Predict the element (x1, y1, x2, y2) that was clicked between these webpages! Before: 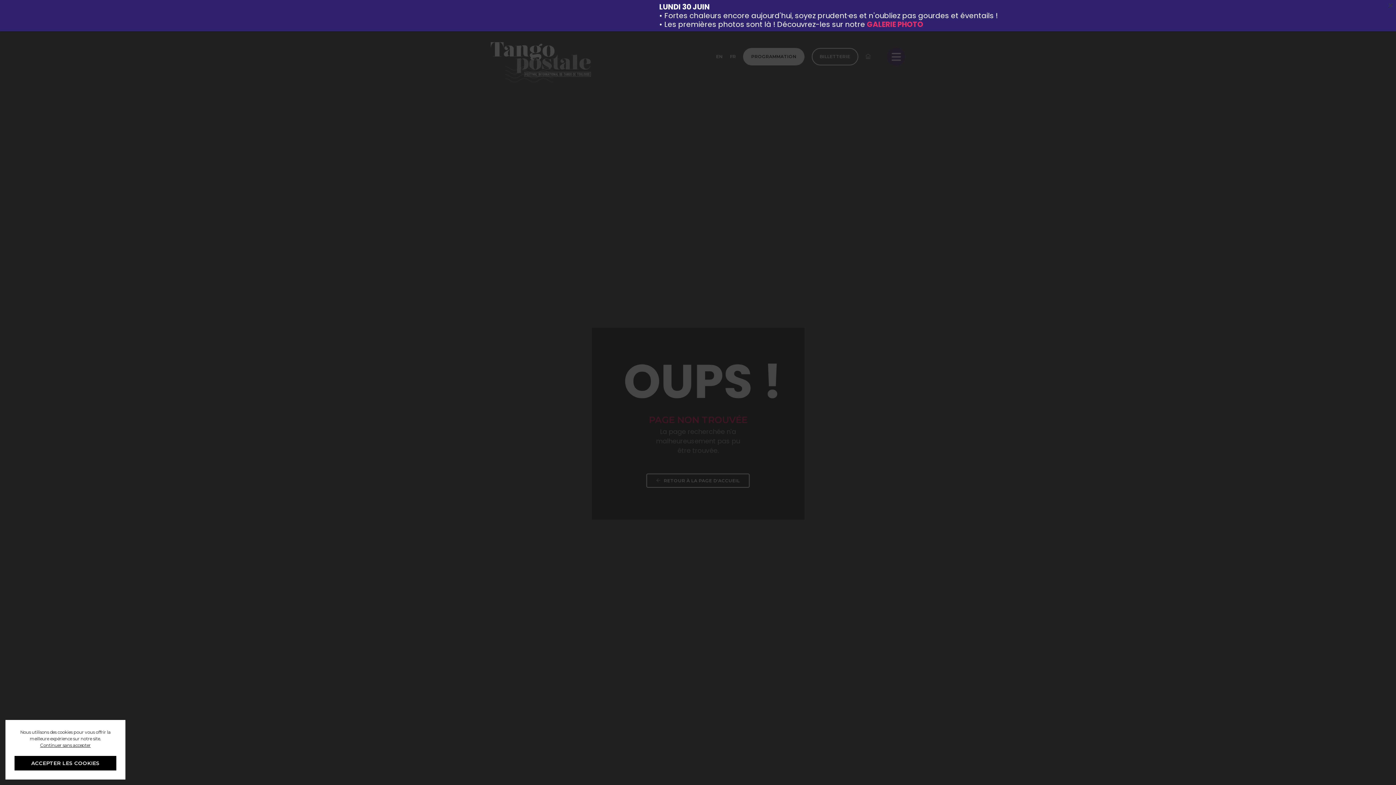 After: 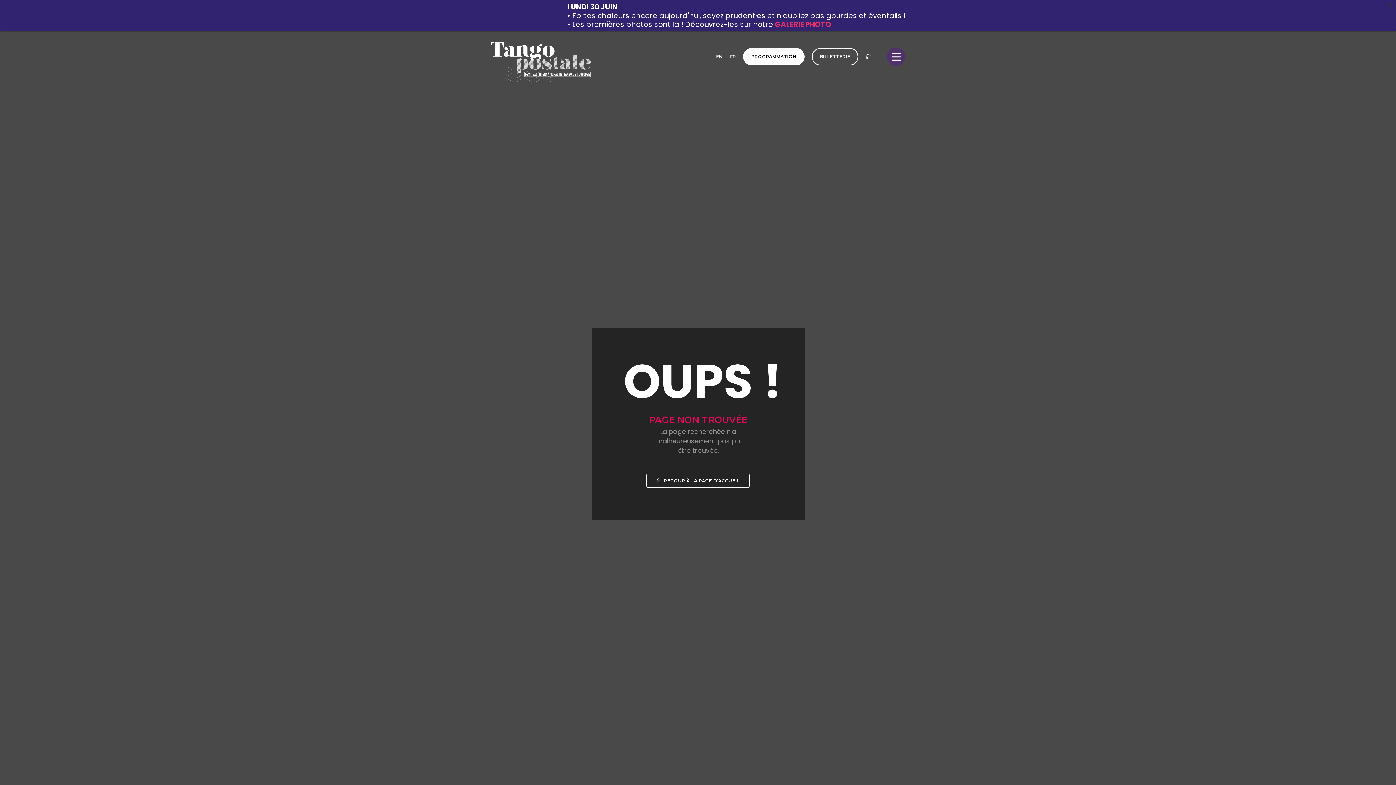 Action: bbox: (40, 742, 90, 748) label: Continuer sans accepter